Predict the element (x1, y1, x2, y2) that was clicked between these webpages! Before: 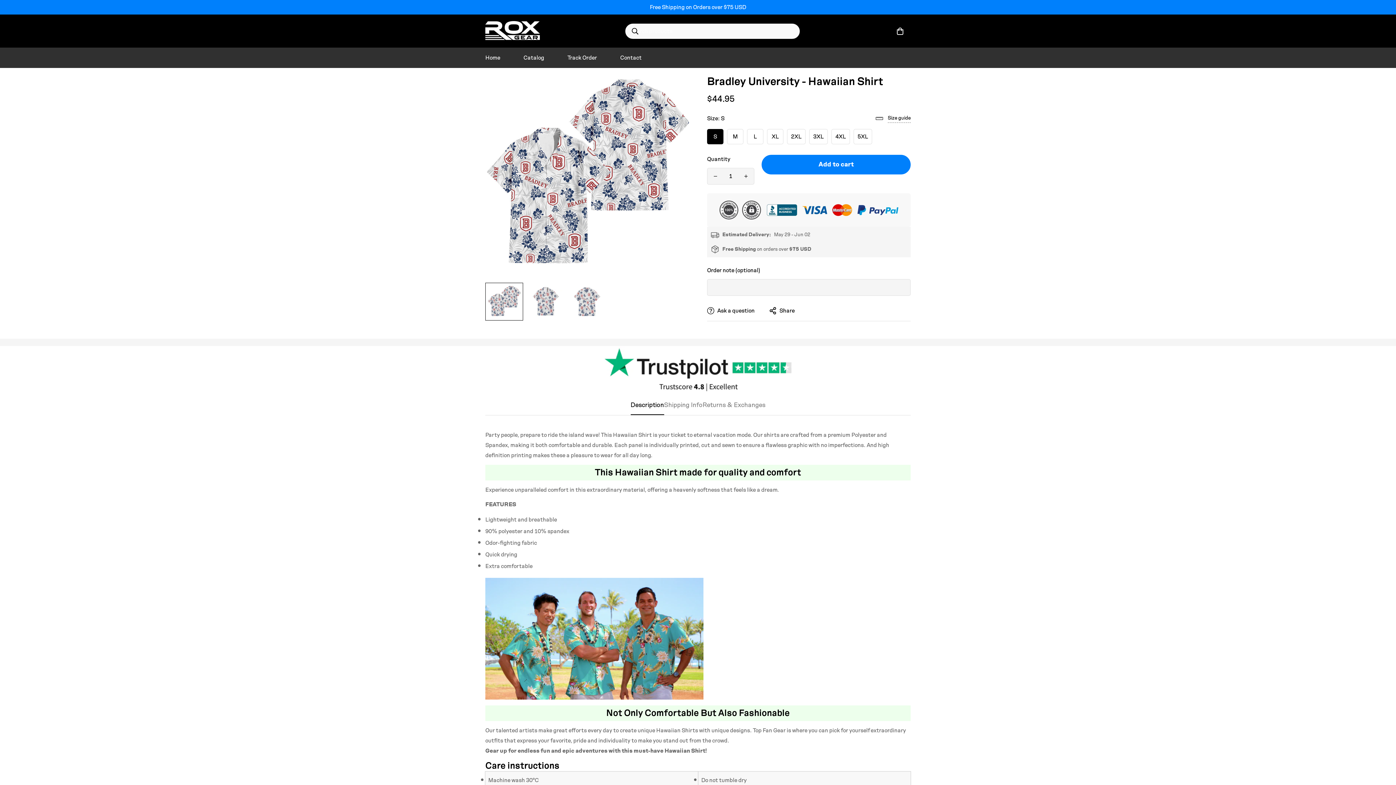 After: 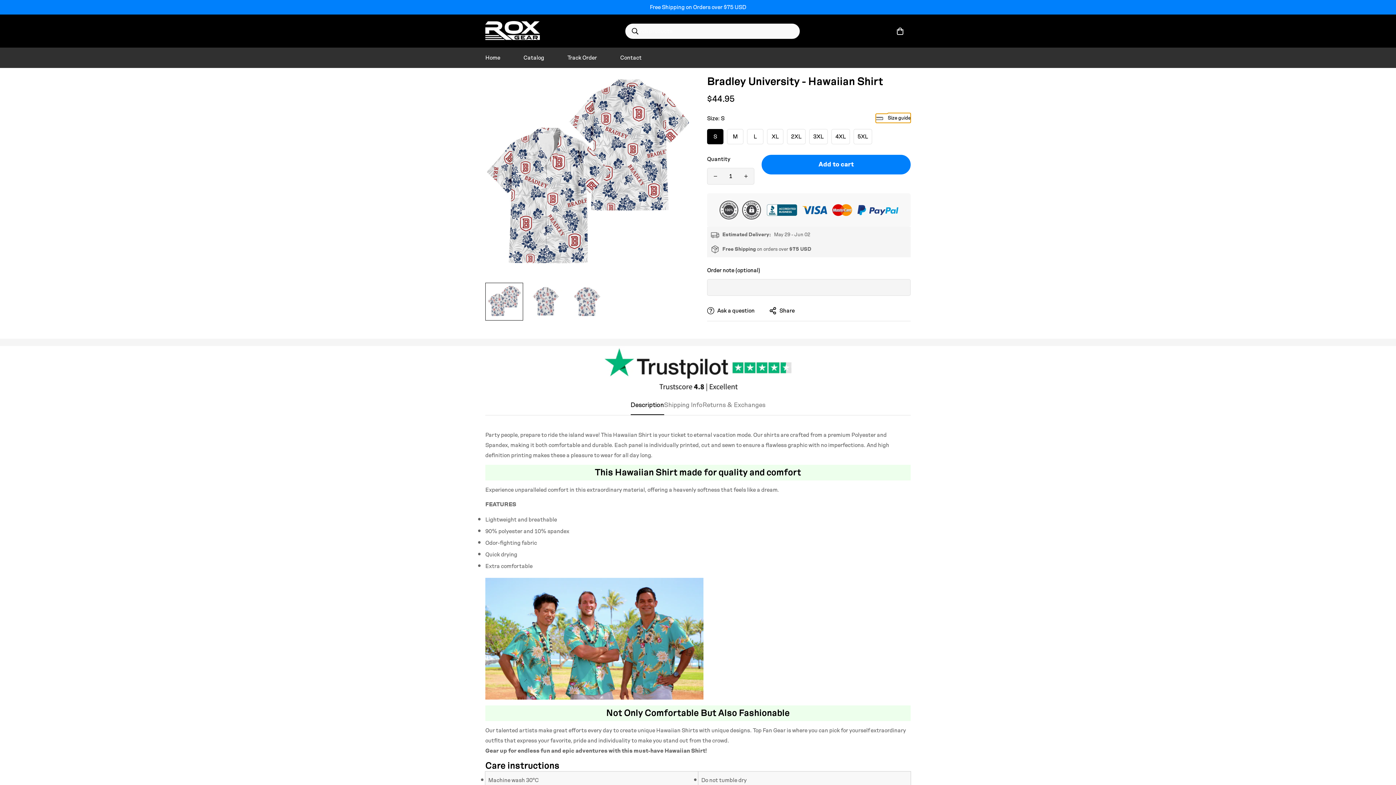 Action: bbox: (876, 113, 910, 122) label: Size guide